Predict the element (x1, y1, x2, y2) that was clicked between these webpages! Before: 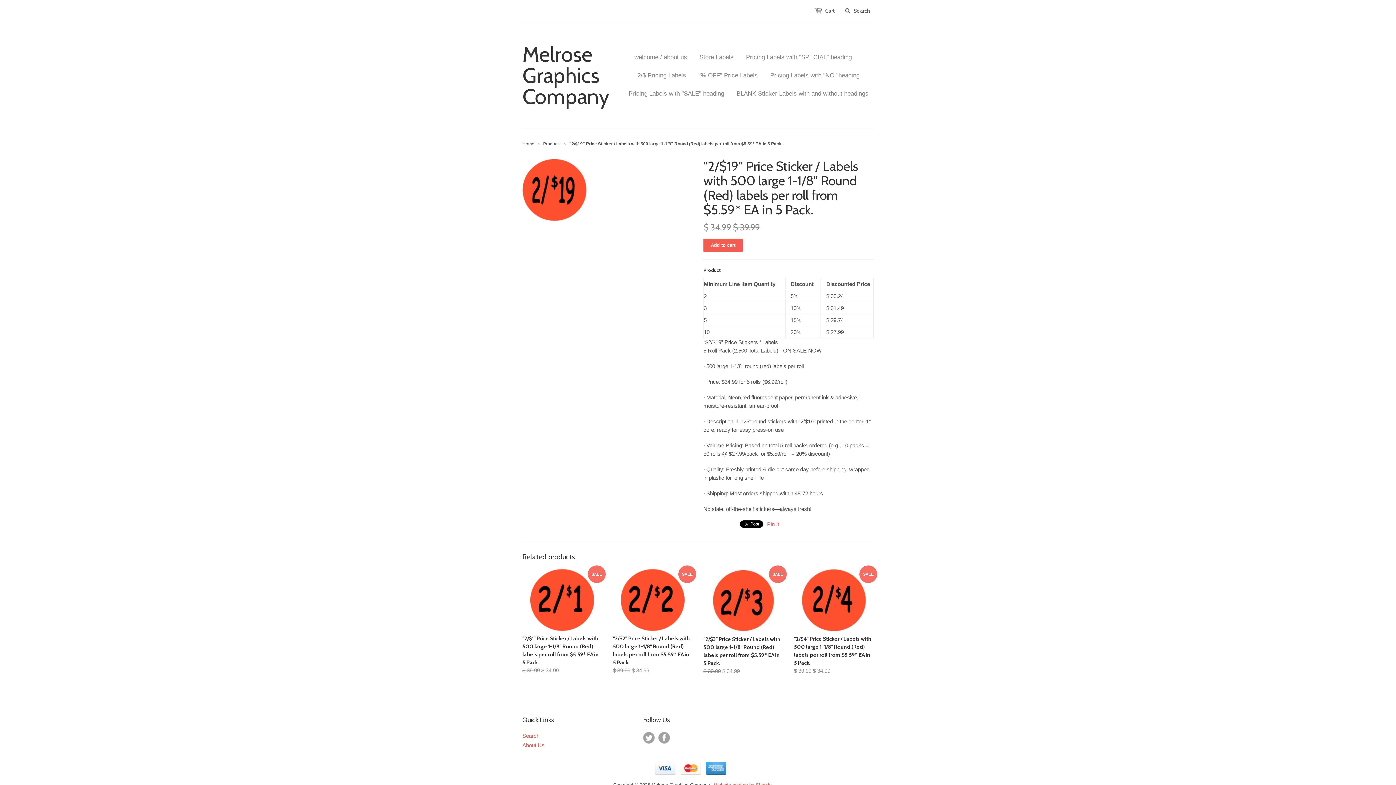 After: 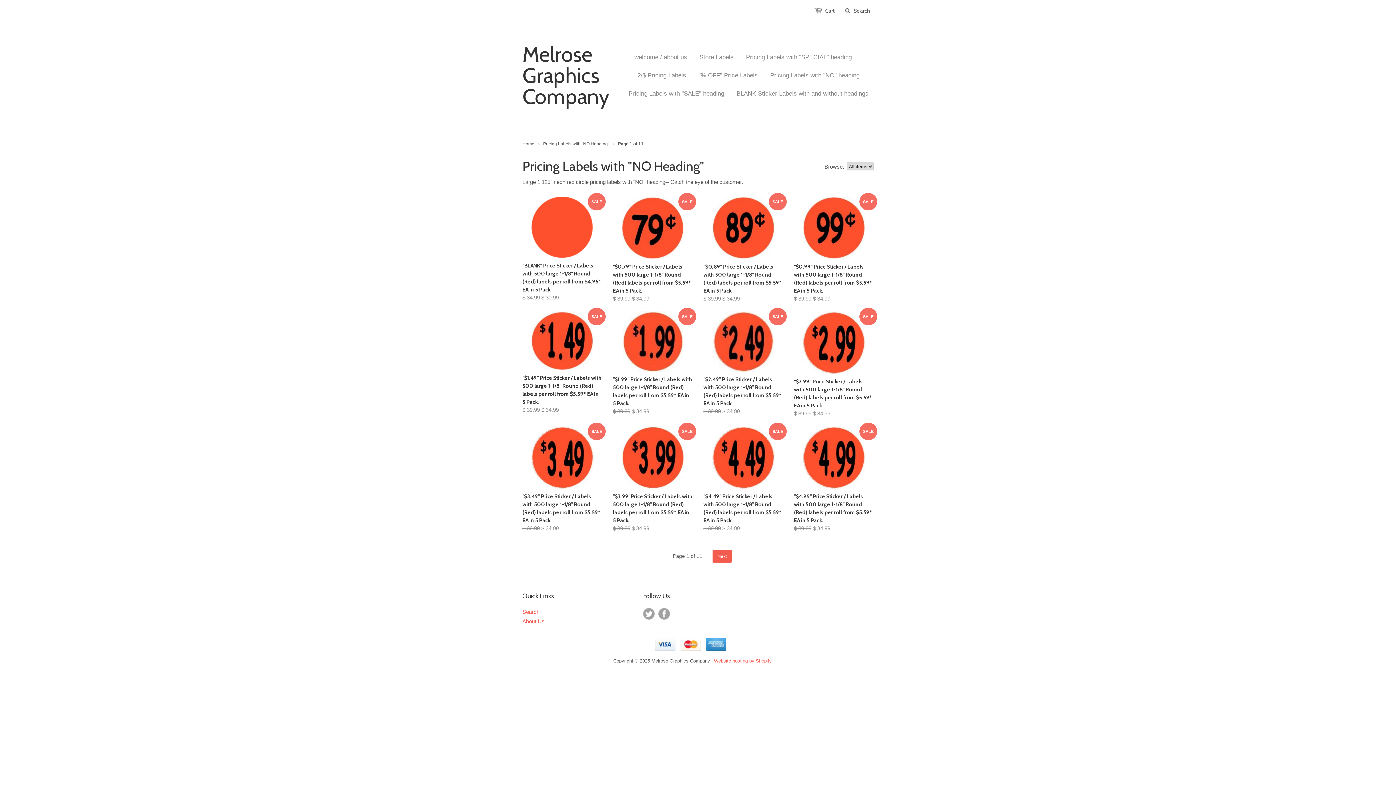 Action: bbox: (759, 66, 859, 84) label: Pricing Labels with "NO" heading